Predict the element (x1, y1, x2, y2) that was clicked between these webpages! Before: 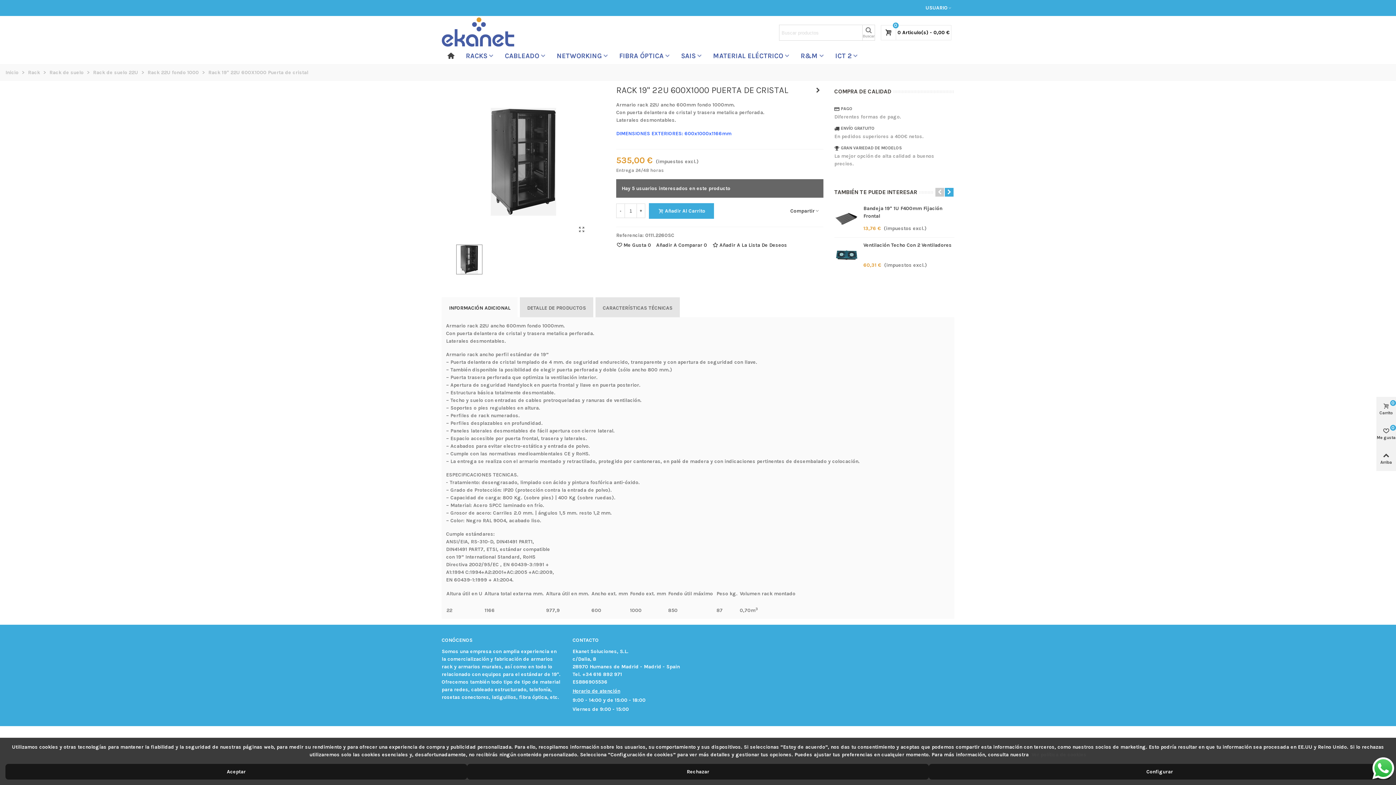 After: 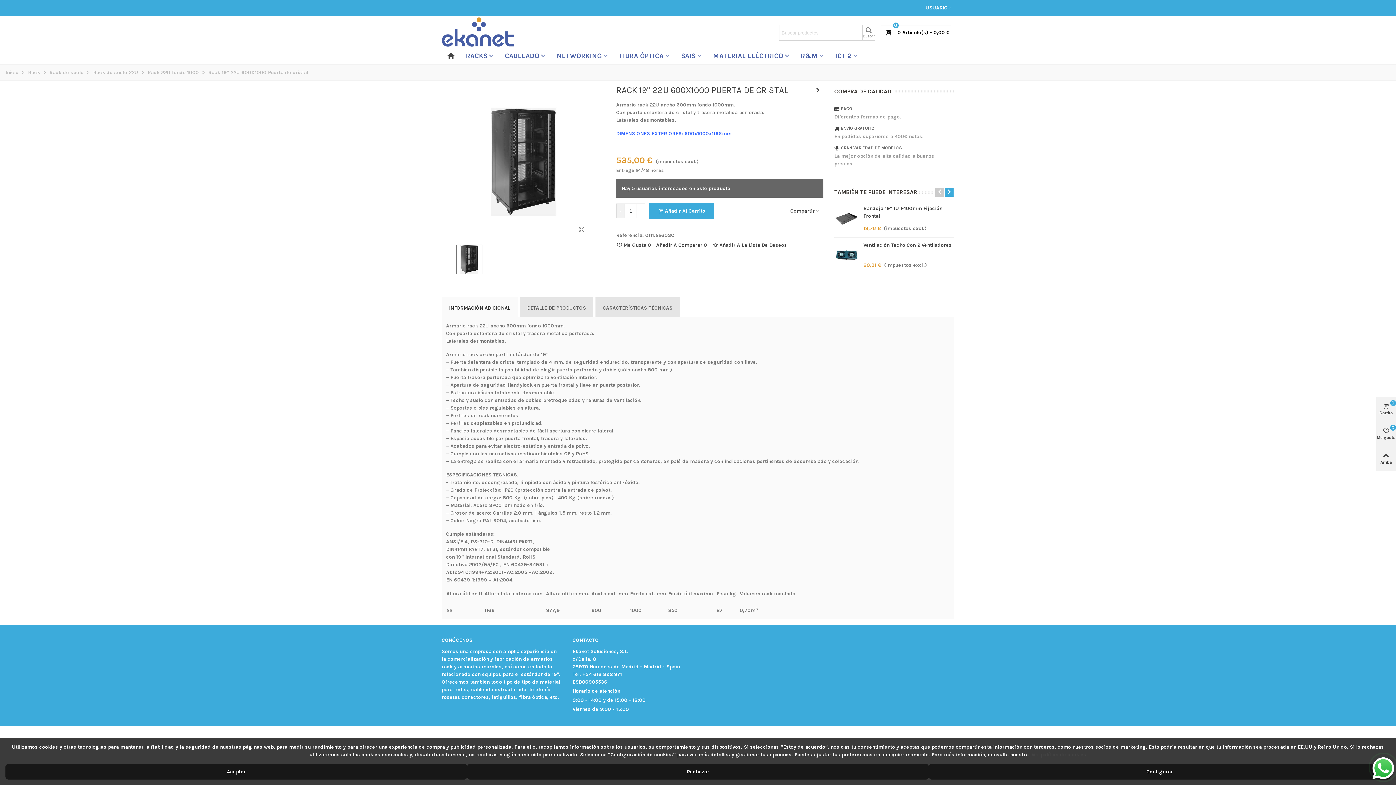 Action: bbox: (616, 203, 625, 218) label: -